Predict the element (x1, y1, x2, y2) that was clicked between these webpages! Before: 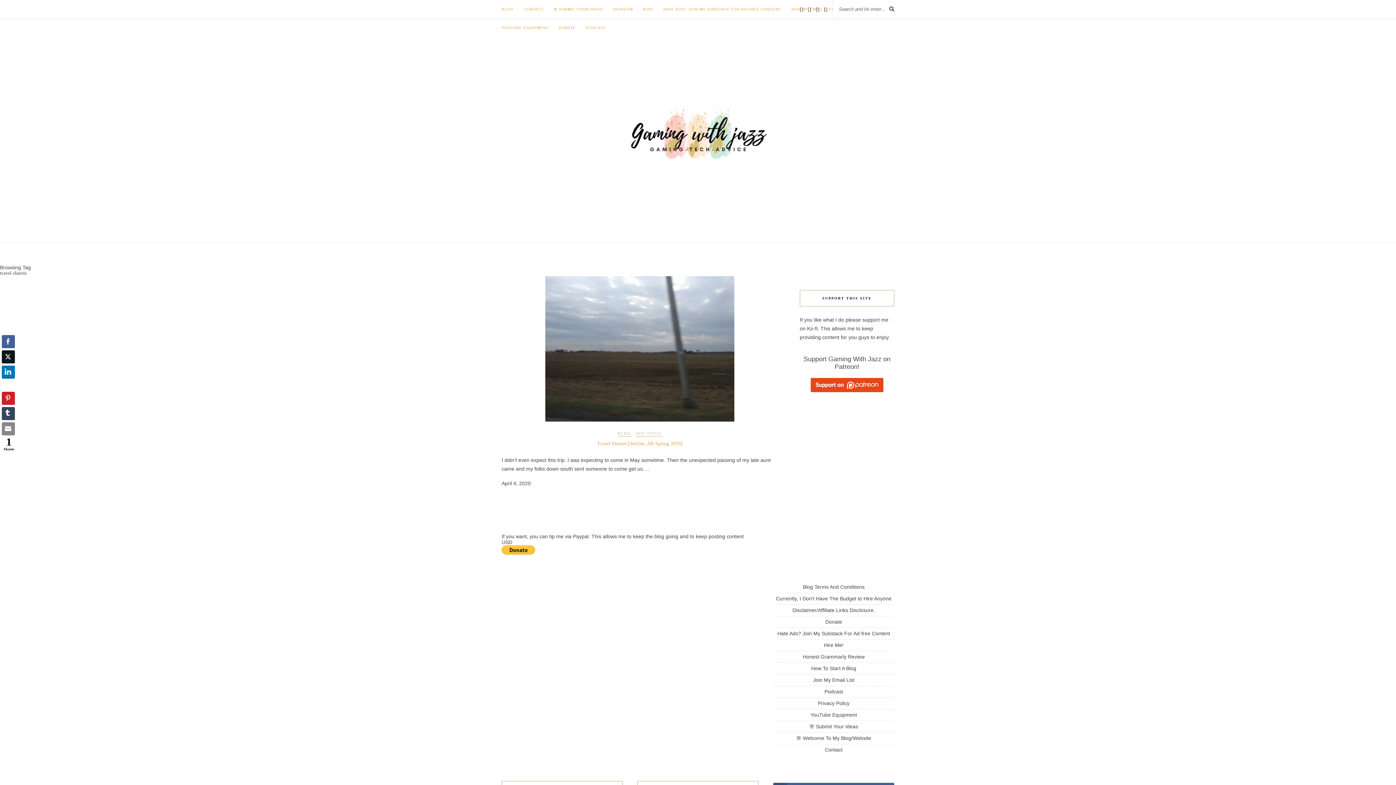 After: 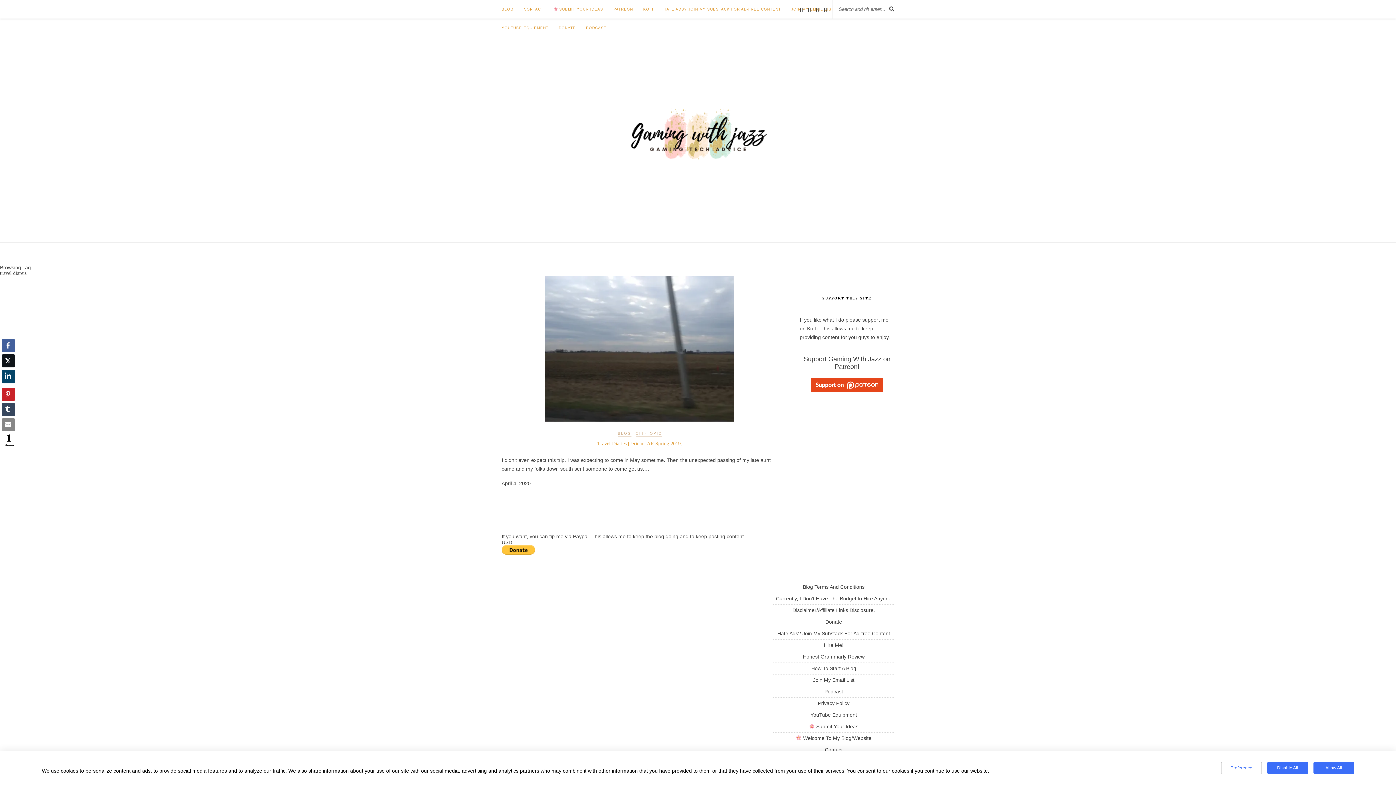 Action: bbox: (1, 365, 14, 378) label: LinkedIn Share